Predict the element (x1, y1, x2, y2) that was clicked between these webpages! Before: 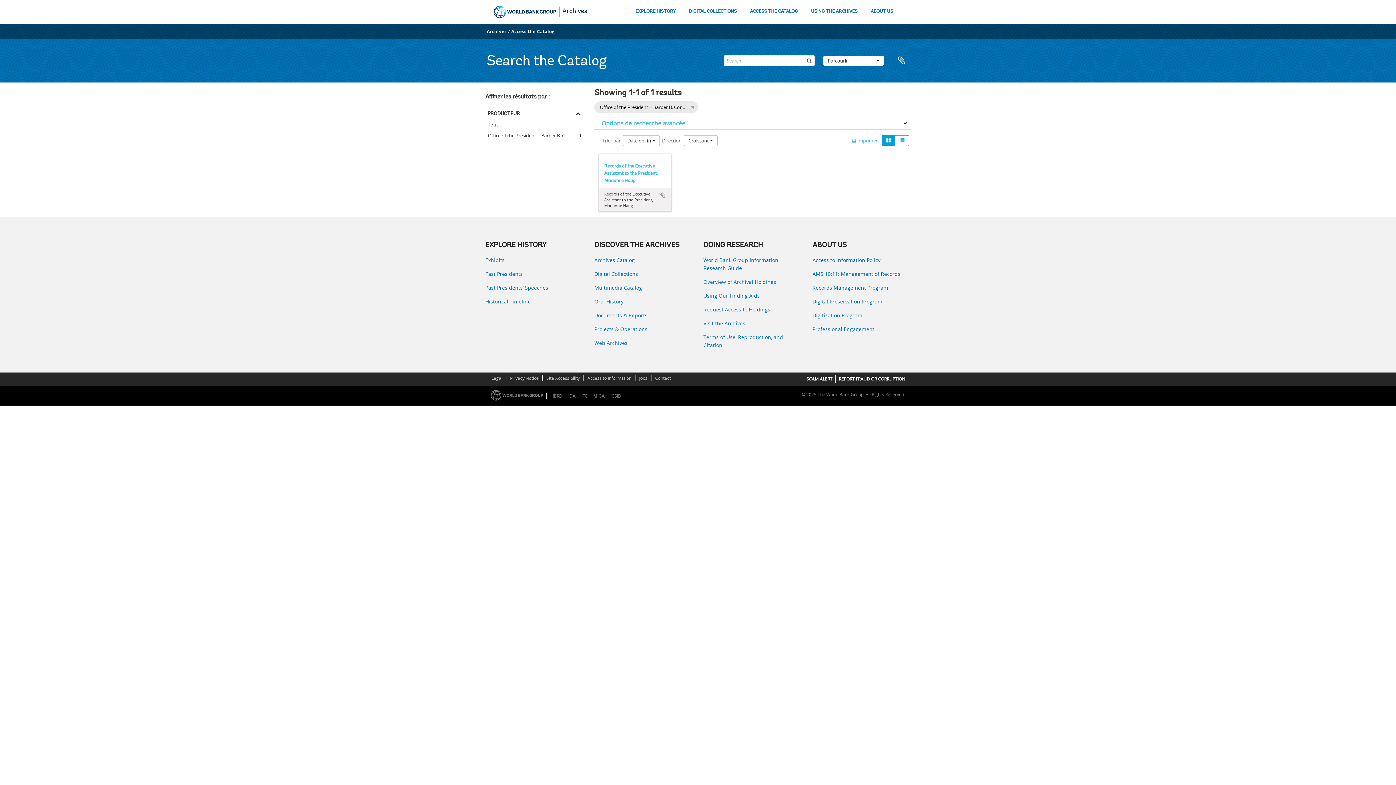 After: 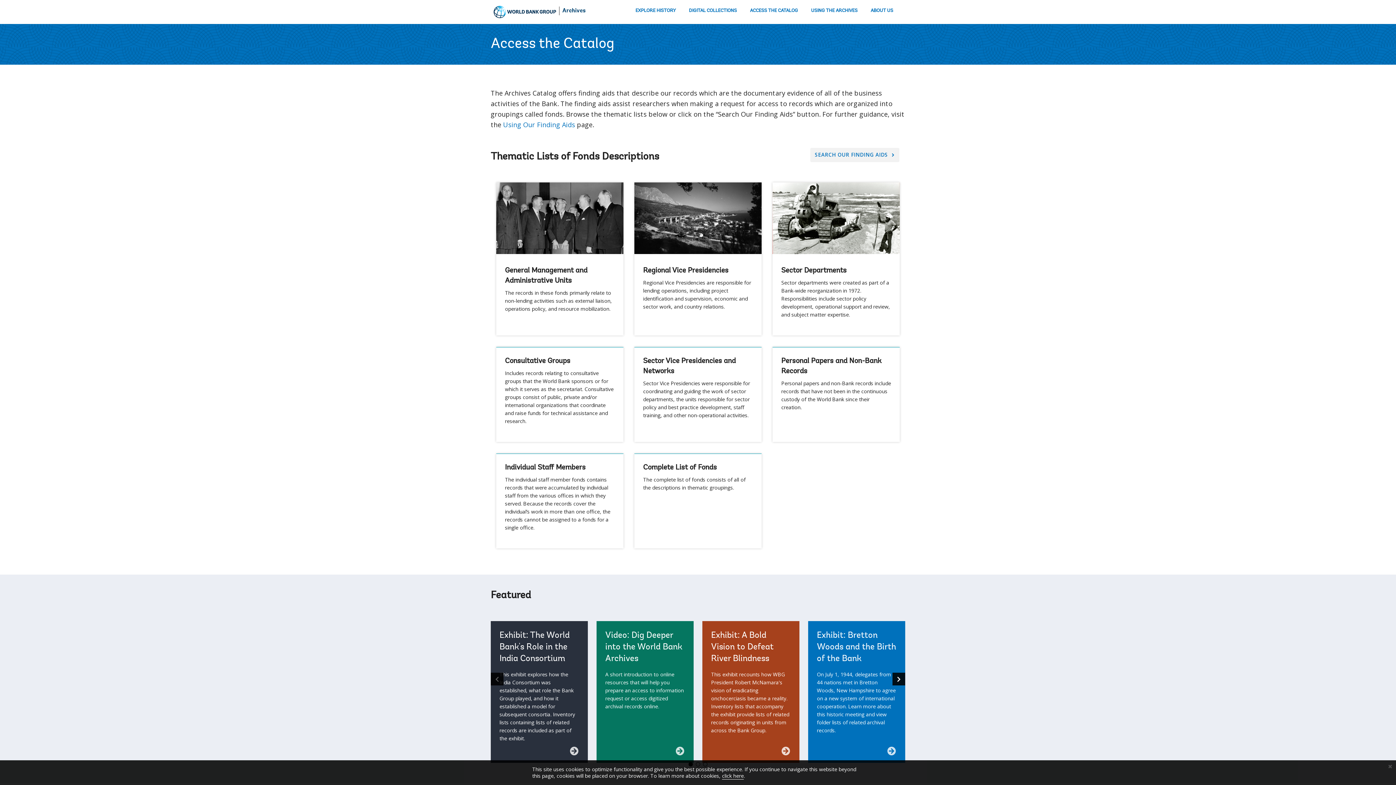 Action: bbox: (594, 256, 692, 264) label: Archives Catalog